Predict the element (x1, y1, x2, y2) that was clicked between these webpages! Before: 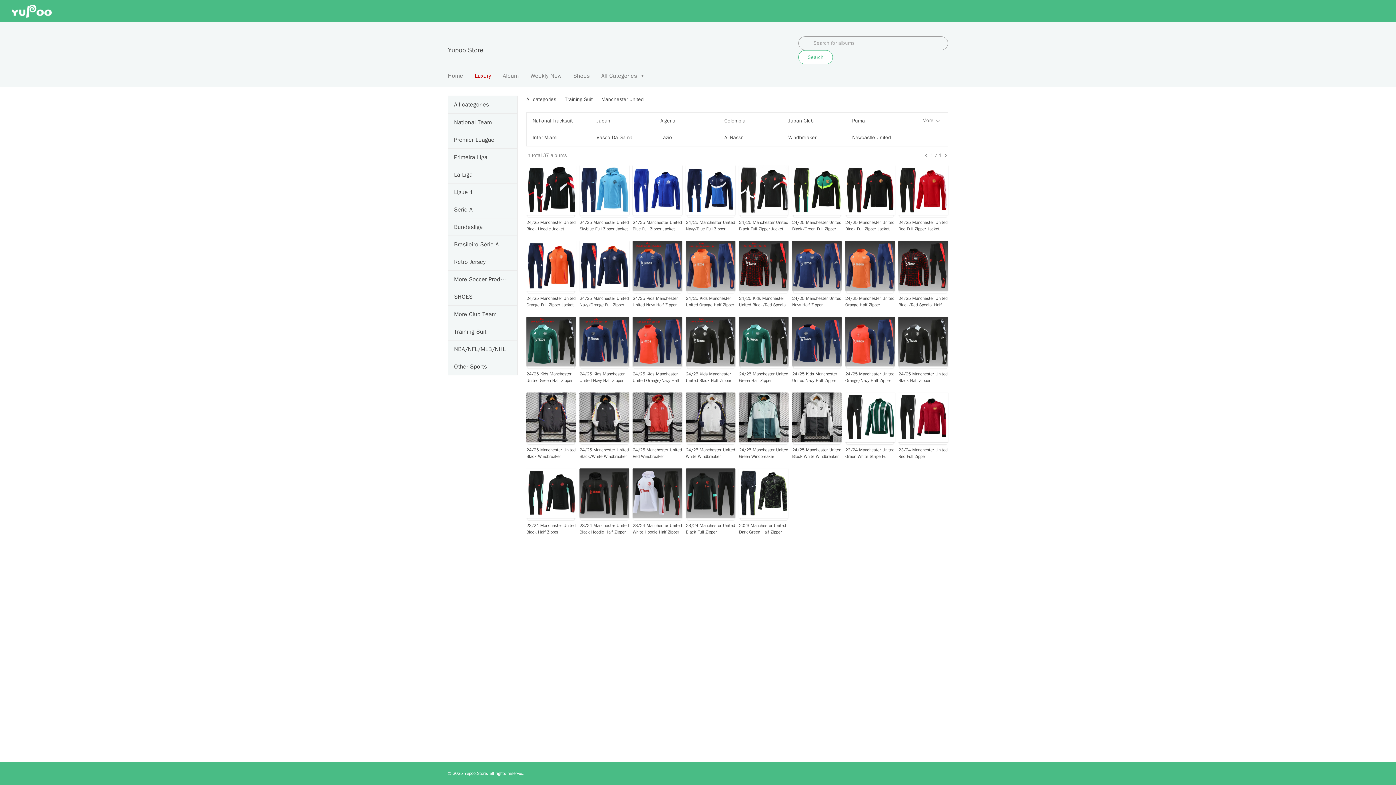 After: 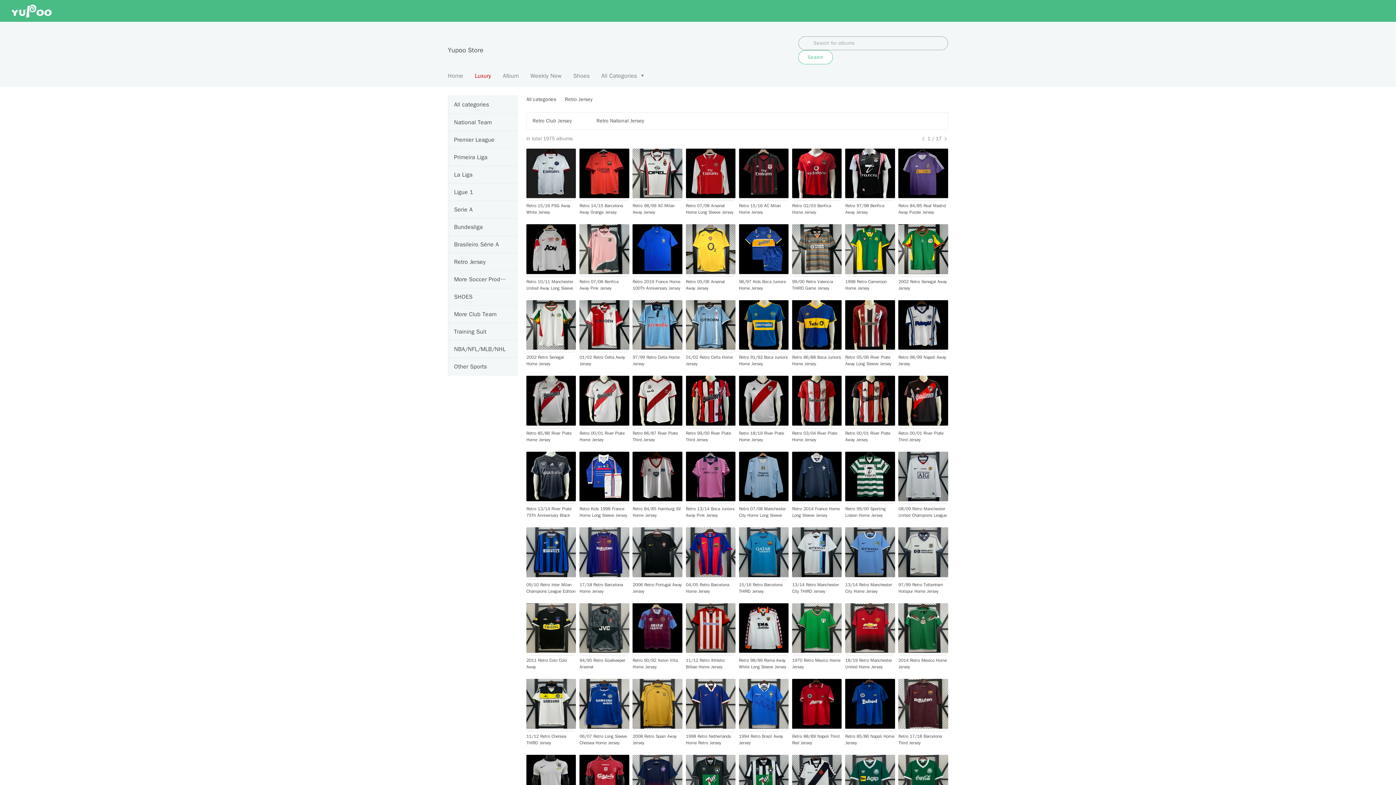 Action: label: Retro Jersey bbox: (454, 253, 485, 270)